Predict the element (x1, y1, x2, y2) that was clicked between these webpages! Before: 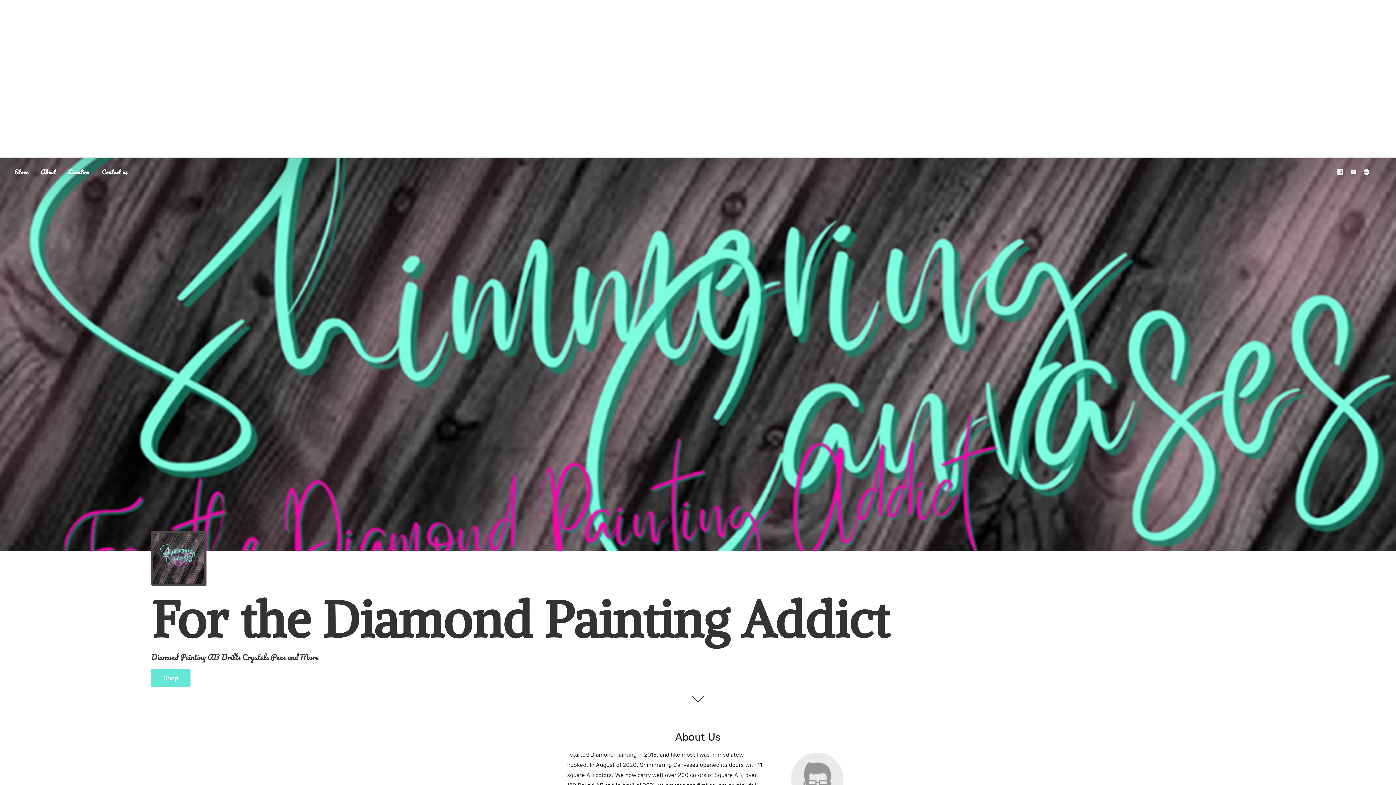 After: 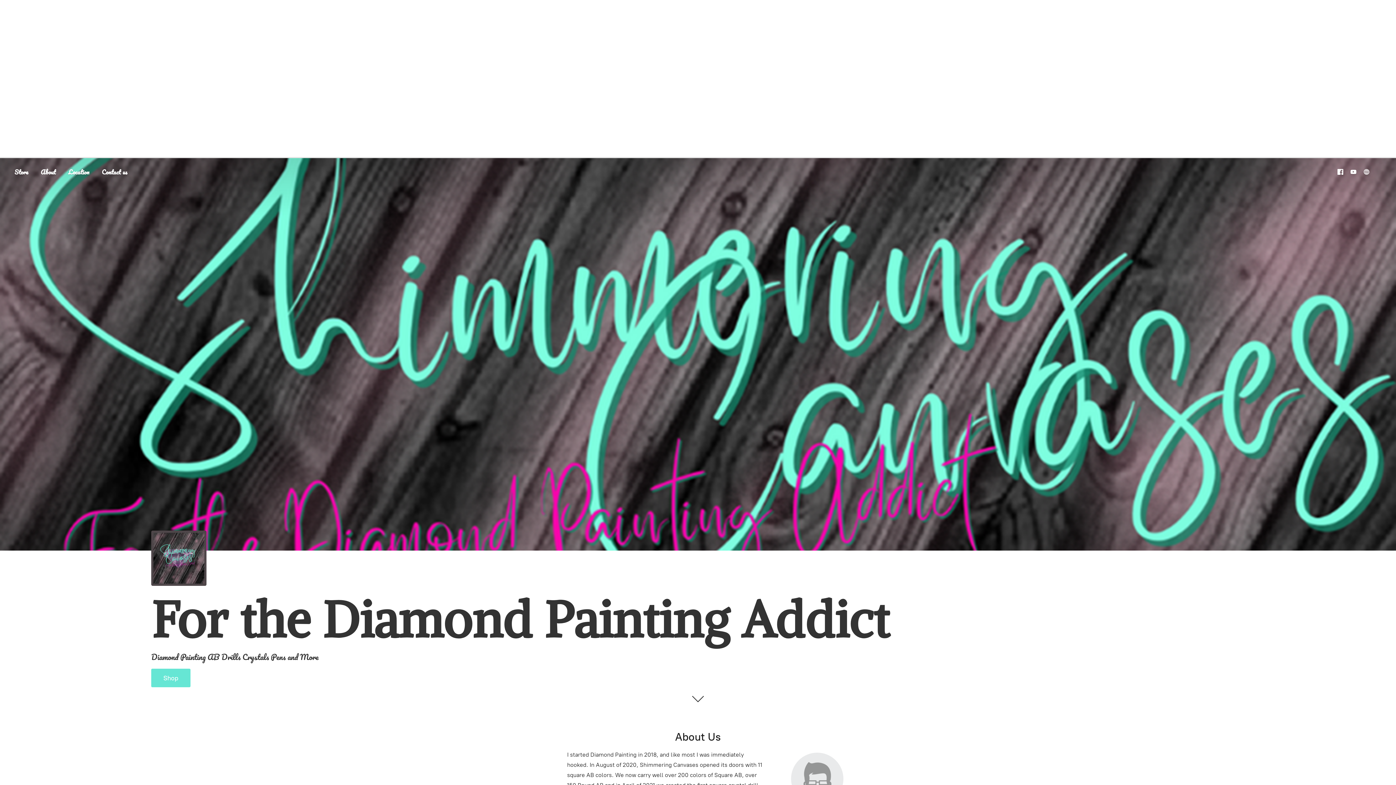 Action: bbox: (1360, 165, 1373, 178)